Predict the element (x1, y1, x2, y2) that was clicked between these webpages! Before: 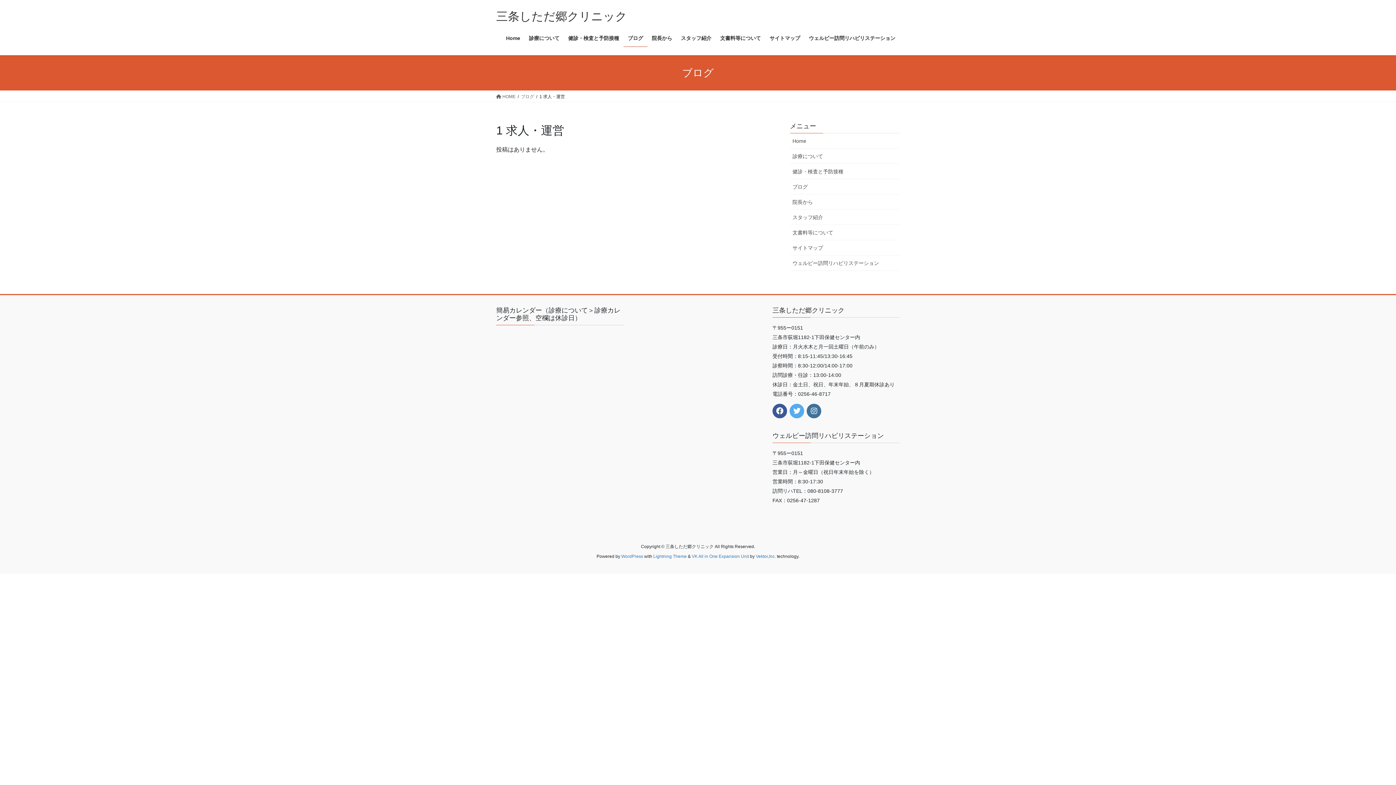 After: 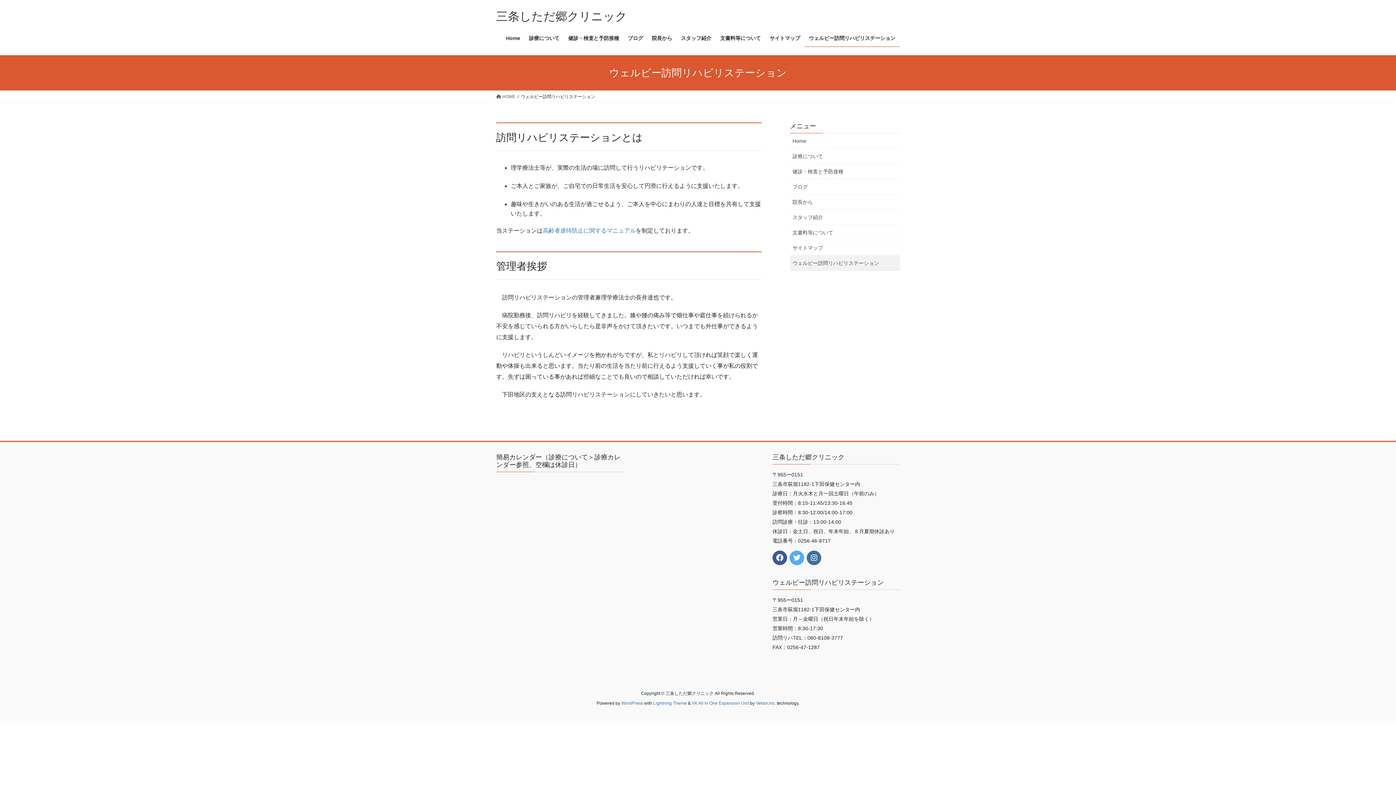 Action: bbox: (790, 255, 900, 270) label: ウェルビー訪問リハビリステーション